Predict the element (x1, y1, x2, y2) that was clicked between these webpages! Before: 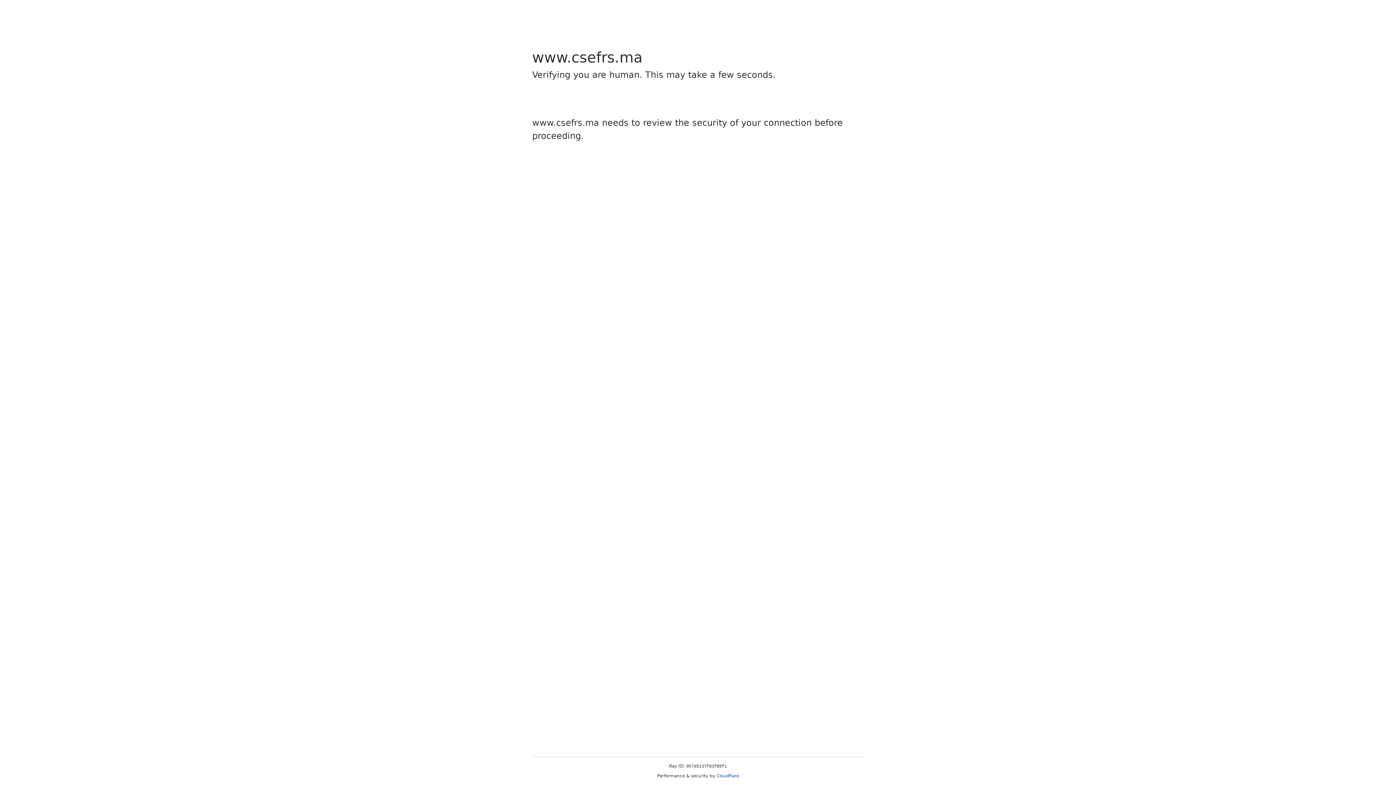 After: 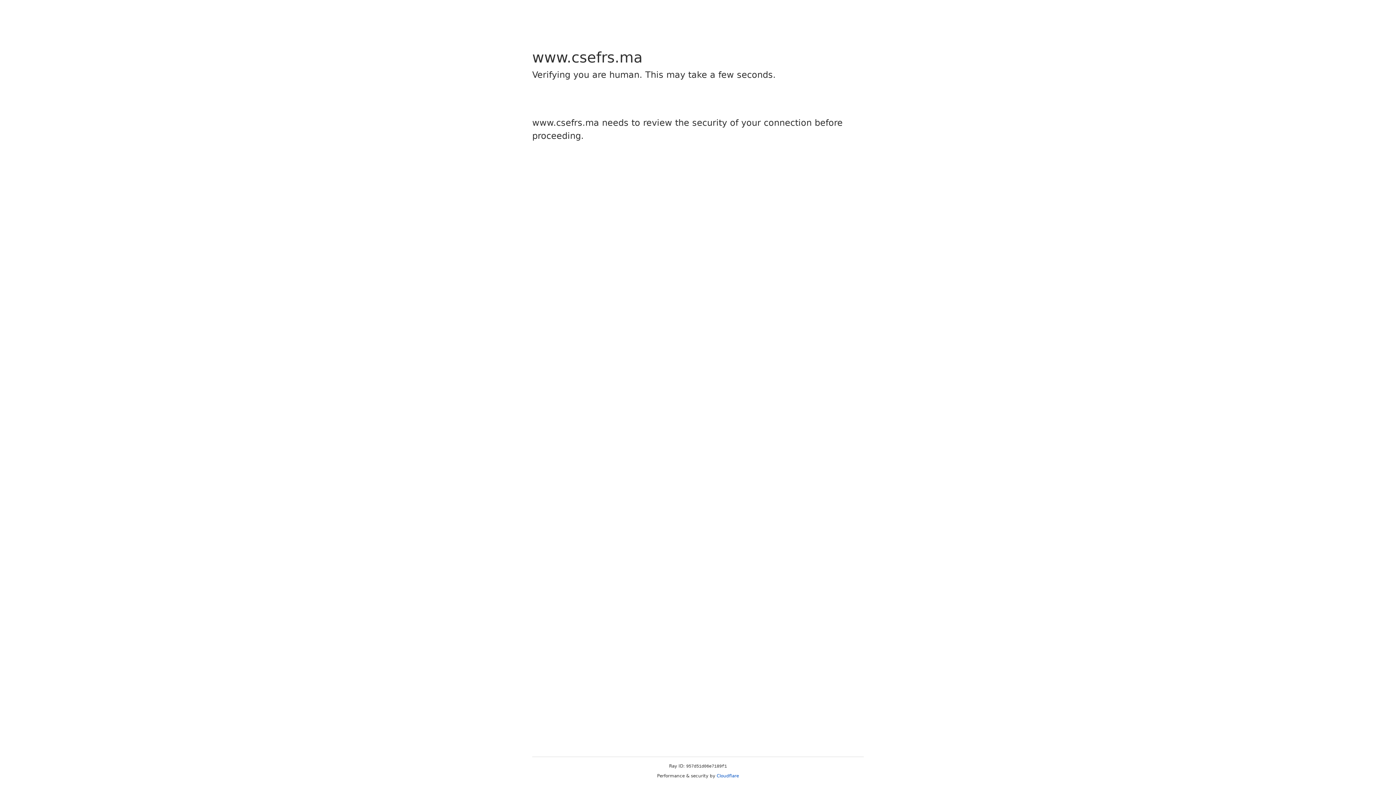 Action: label: Cloudflare bbox: (716, 773, 739, 778)